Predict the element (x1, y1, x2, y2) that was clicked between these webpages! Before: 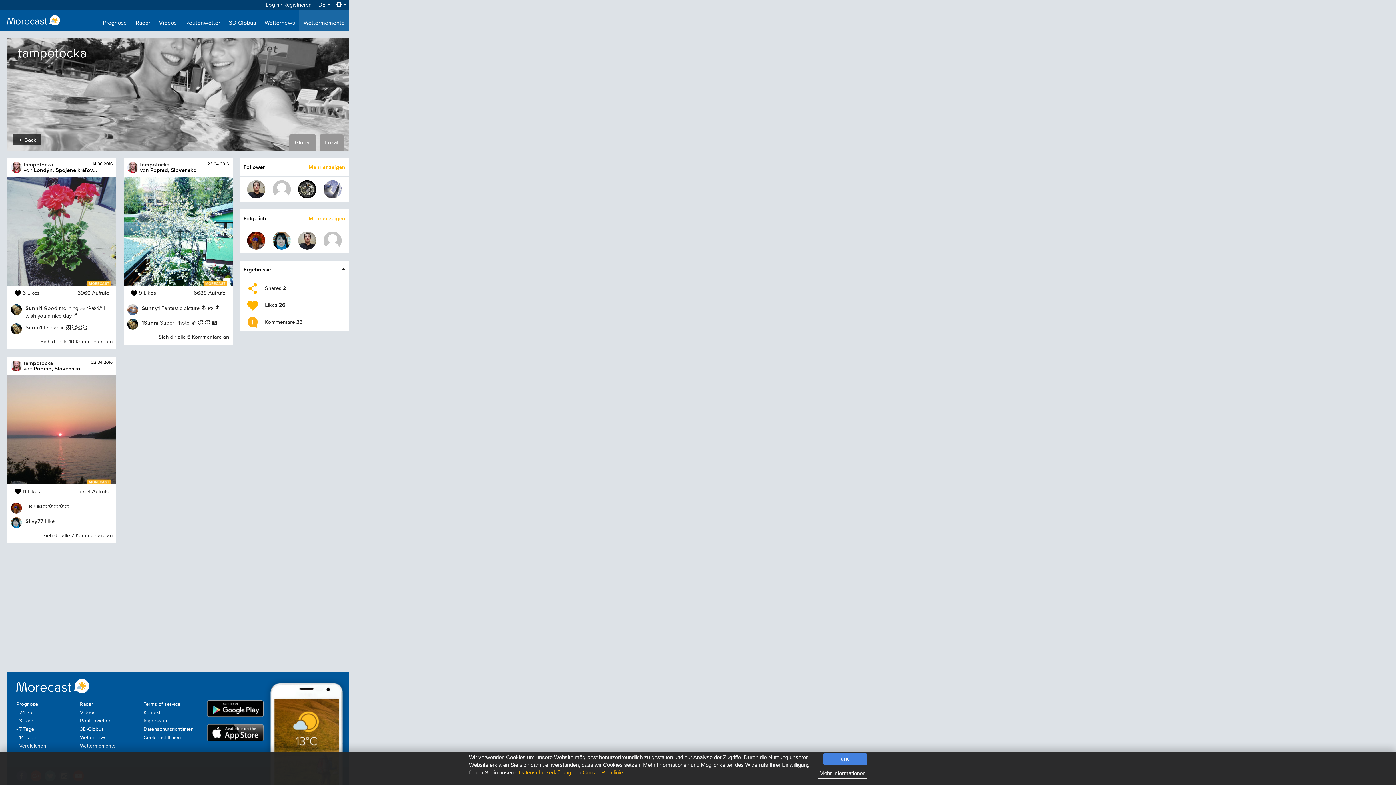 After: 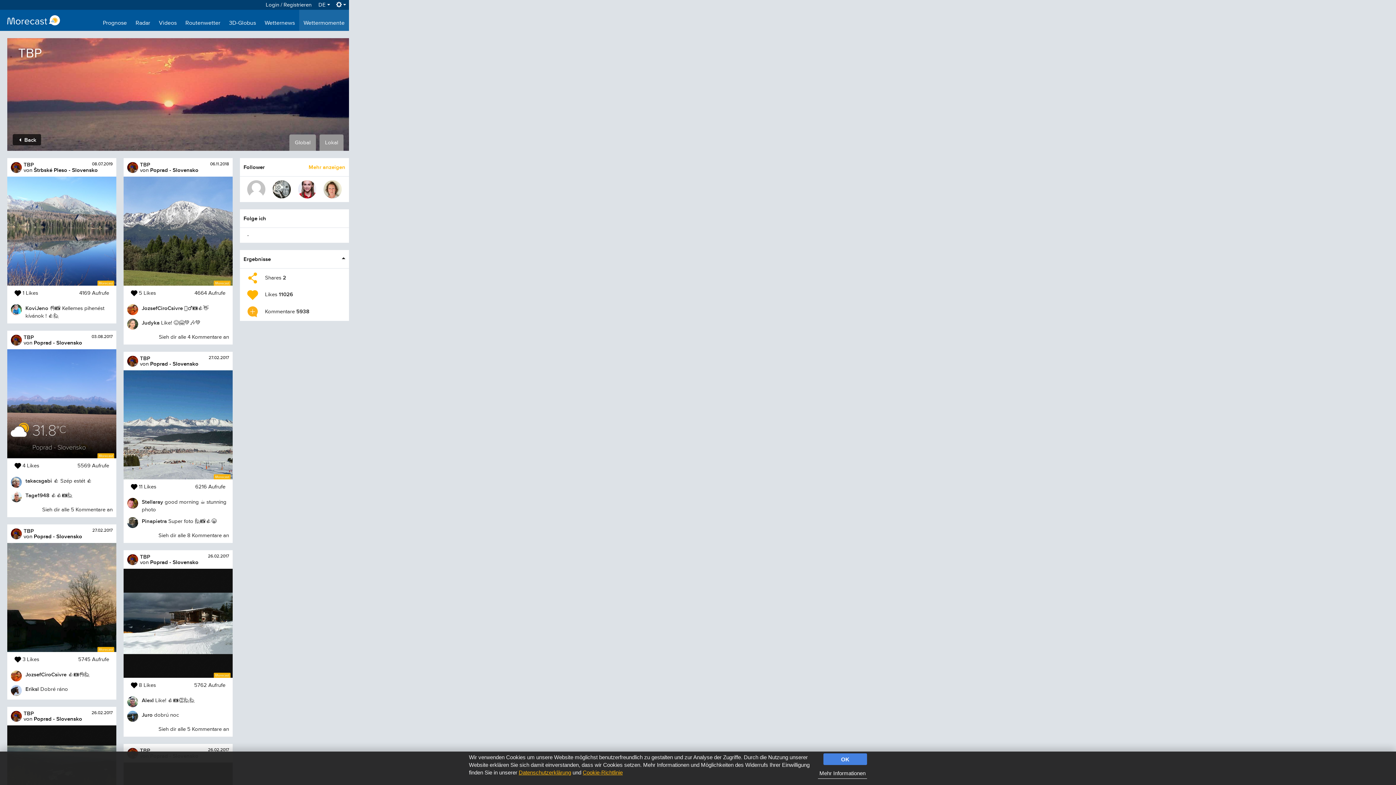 Action: label: TBP bbox: (25, 503, 35, 509)